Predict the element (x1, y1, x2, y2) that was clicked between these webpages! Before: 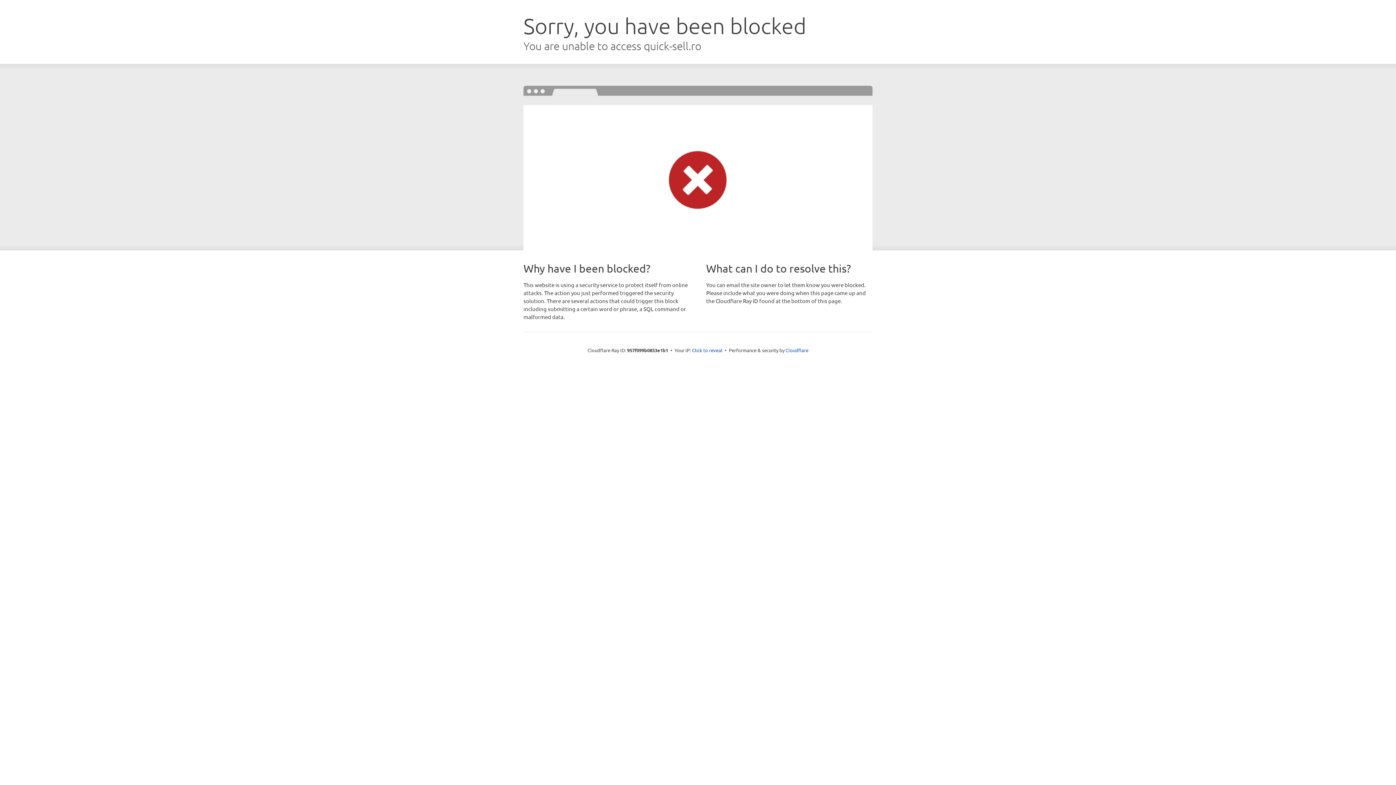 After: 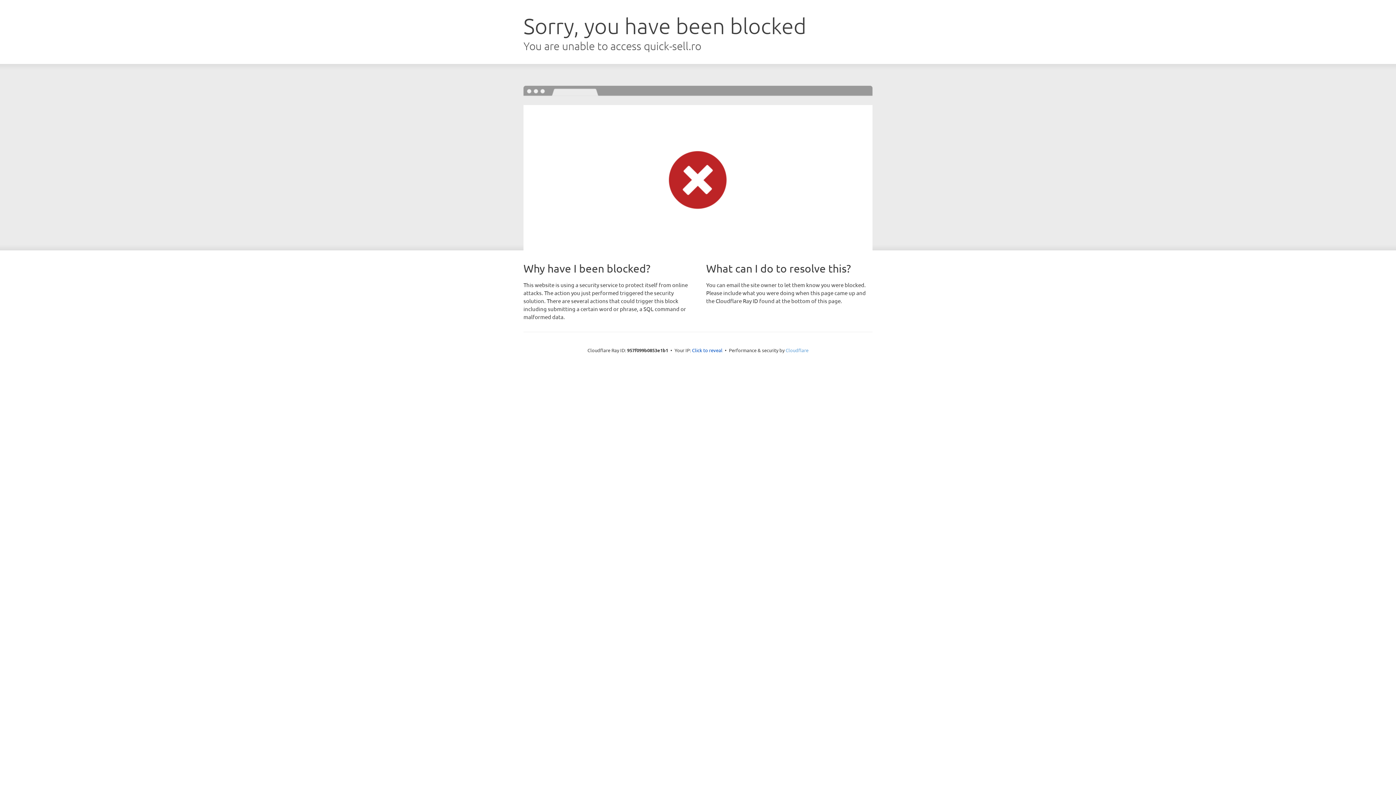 Action: label: Cloudflare bbox: (785, 347, 808, 353)